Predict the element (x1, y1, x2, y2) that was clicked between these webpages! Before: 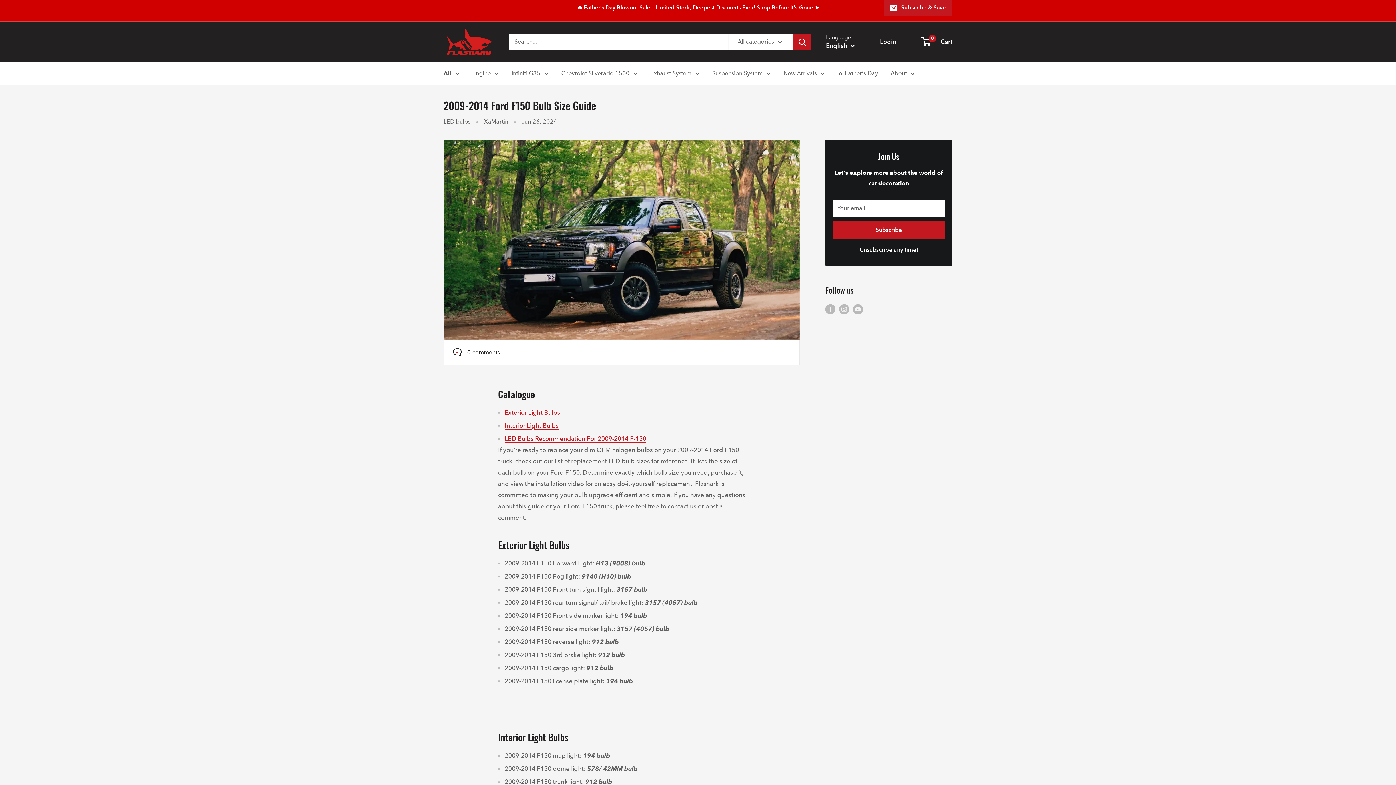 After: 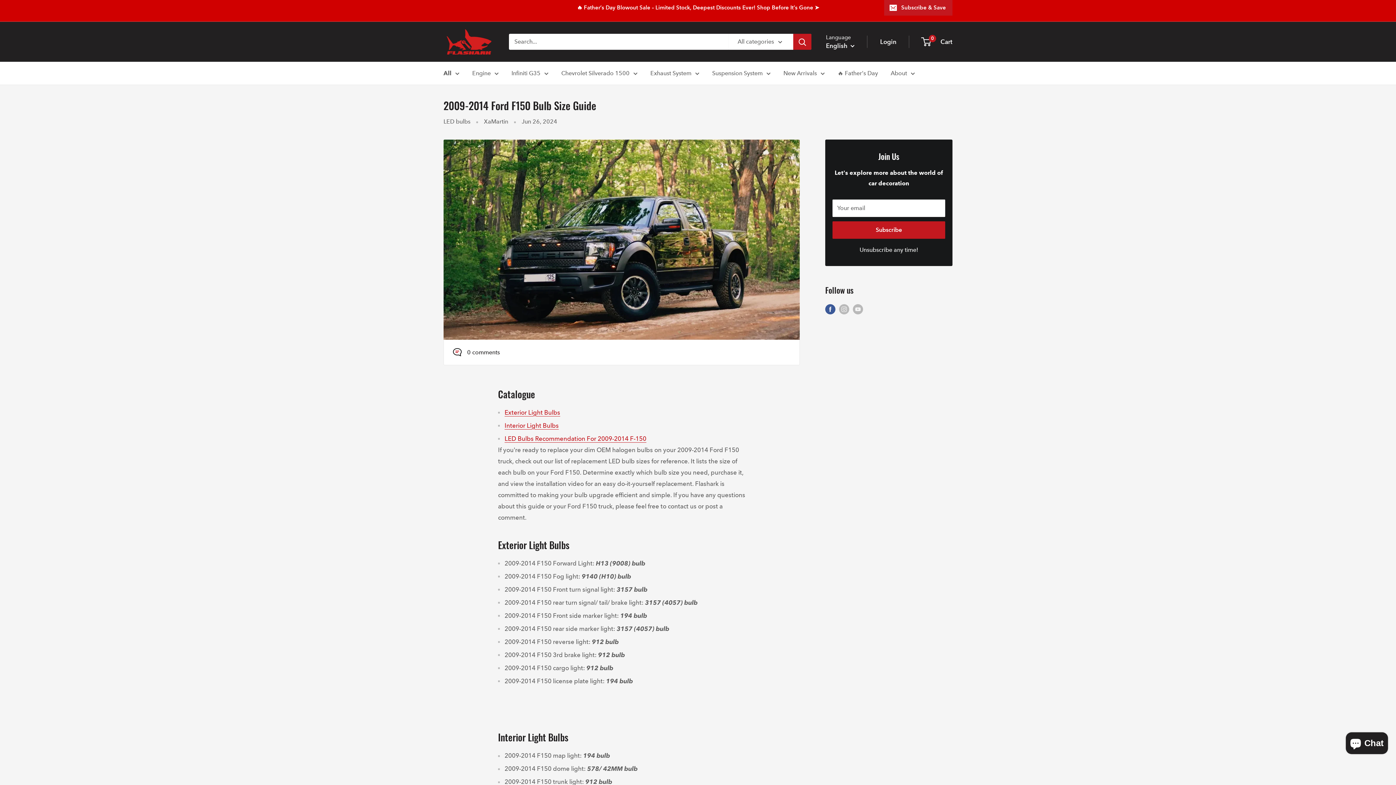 Action: label: Follow us on Facebook bbox: (825, 303, 835, 314)